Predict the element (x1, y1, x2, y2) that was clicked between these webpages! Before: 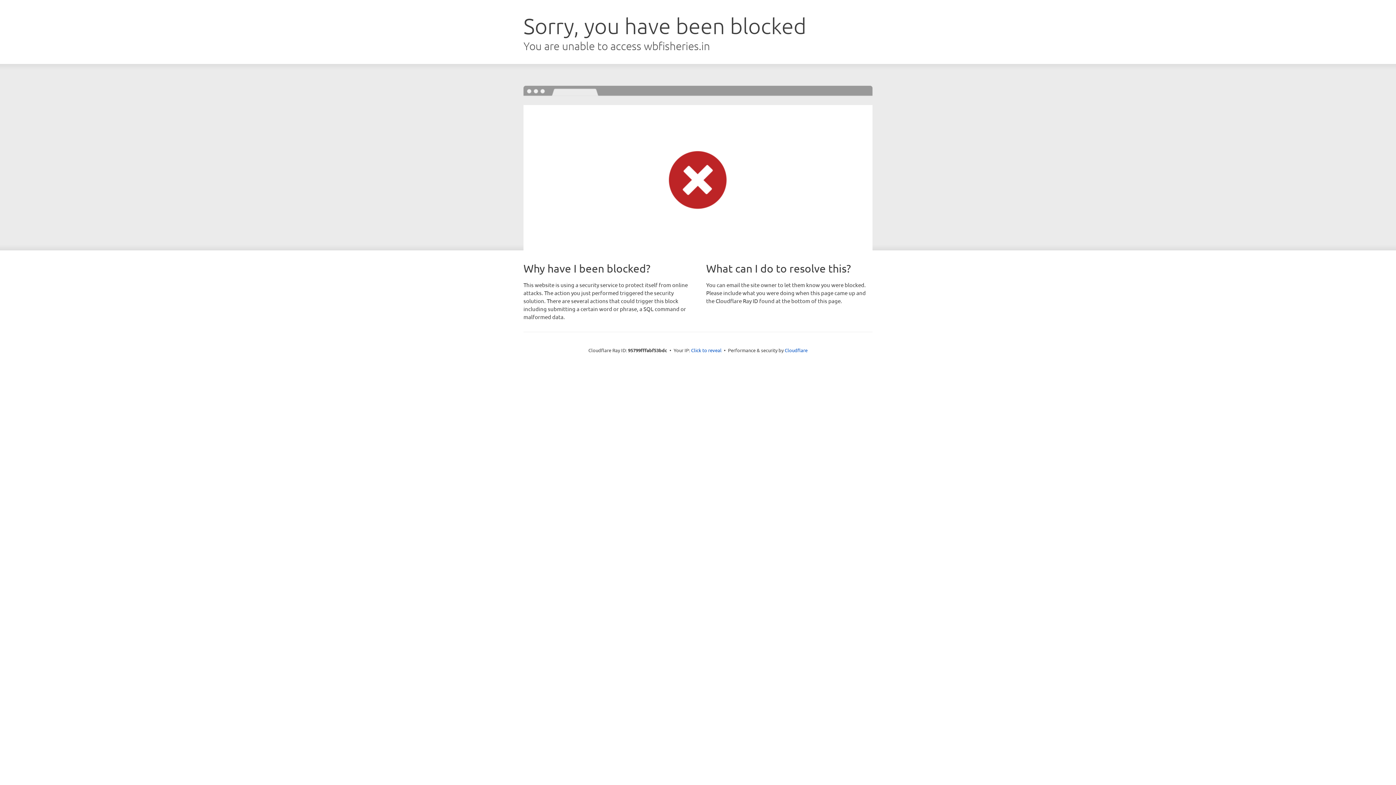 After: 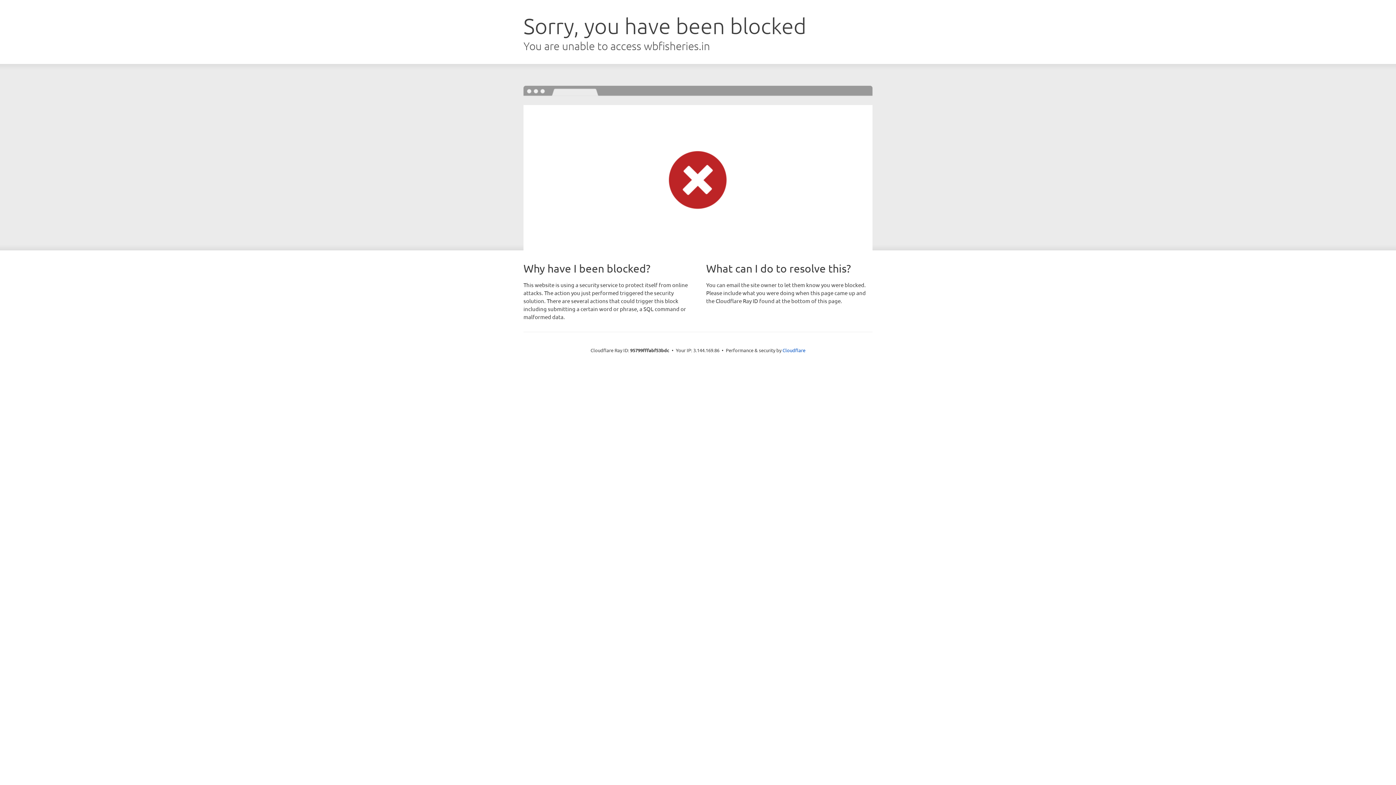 Action: label: Click to reveal bbox: (691, 346, 721, 353)